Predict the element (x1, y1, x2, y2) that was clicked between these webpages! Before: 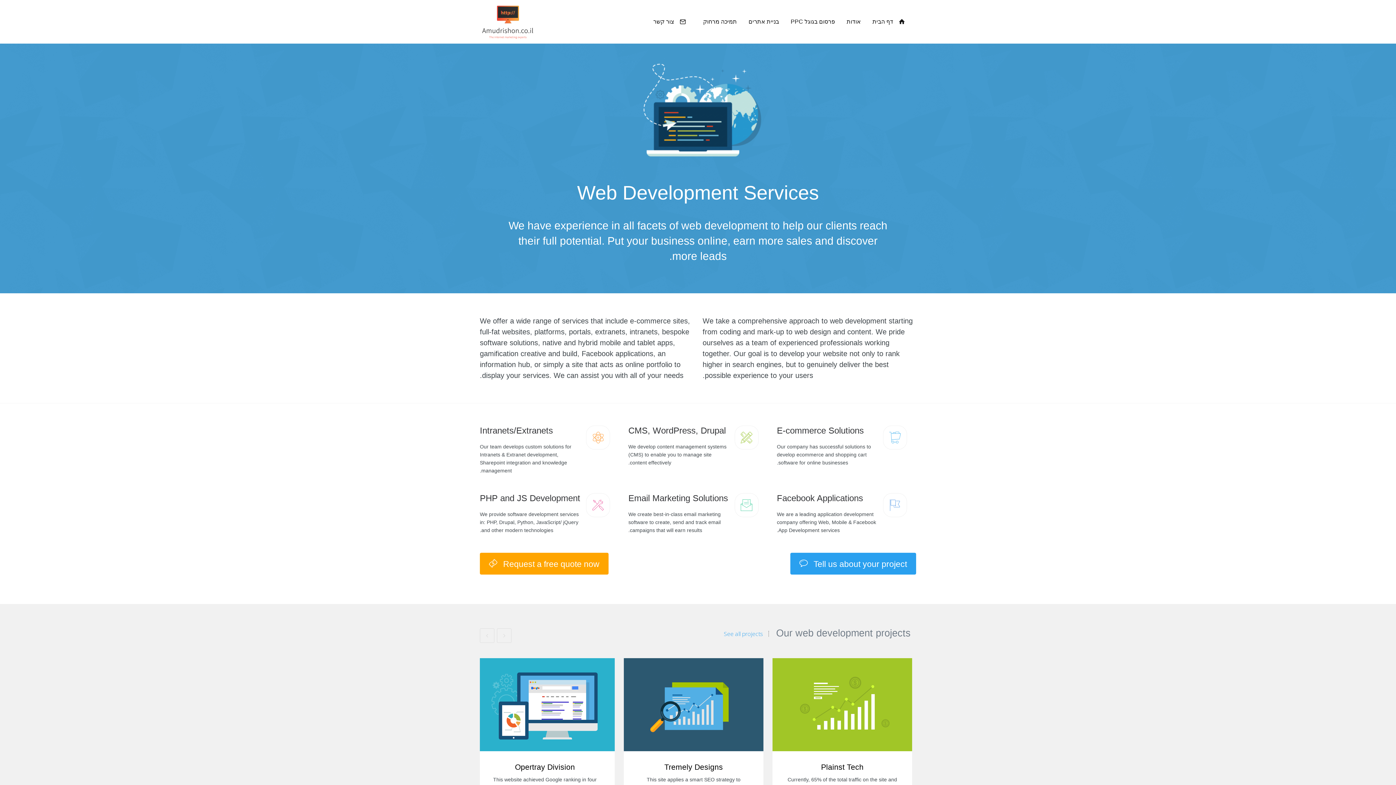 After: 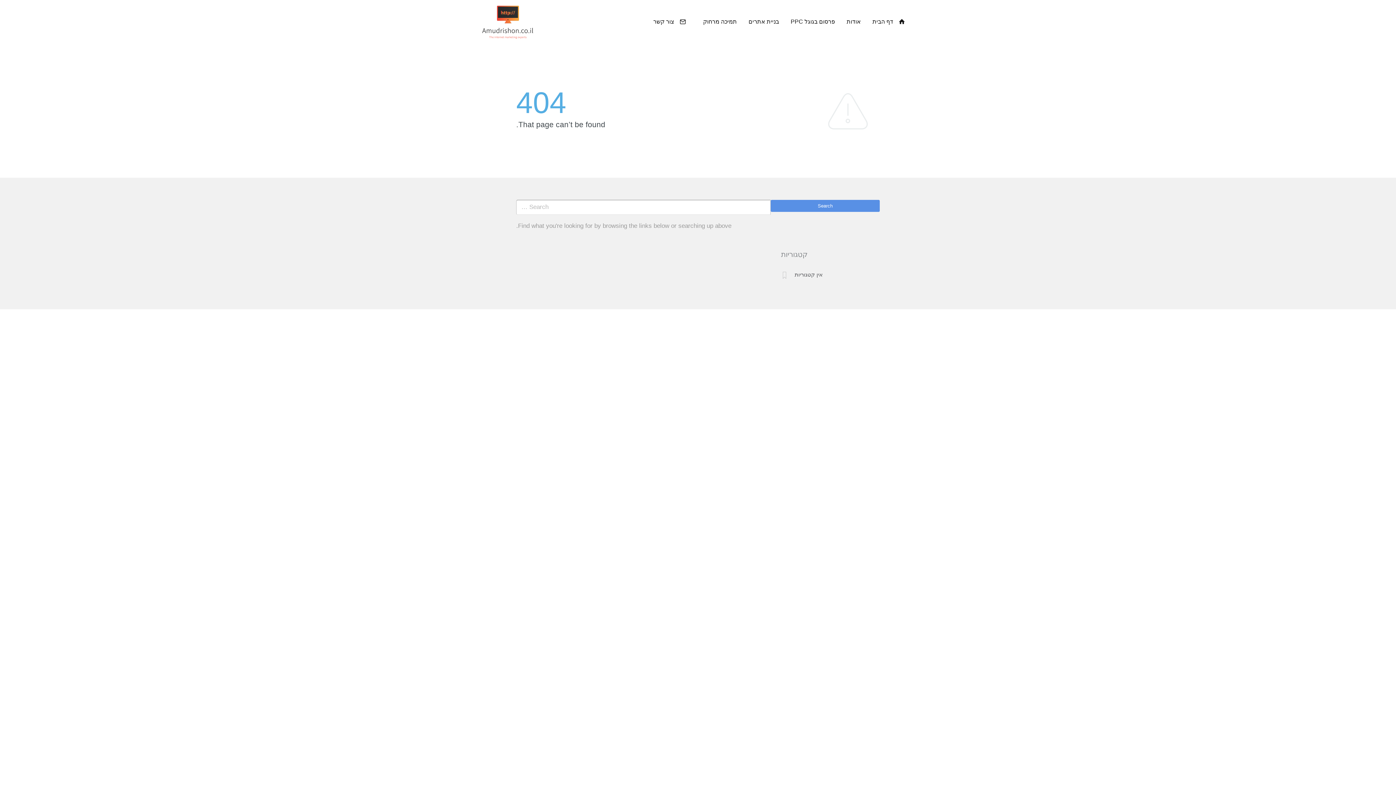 Action: label: Opertray Division bbox: (489, 762, 600, 772)